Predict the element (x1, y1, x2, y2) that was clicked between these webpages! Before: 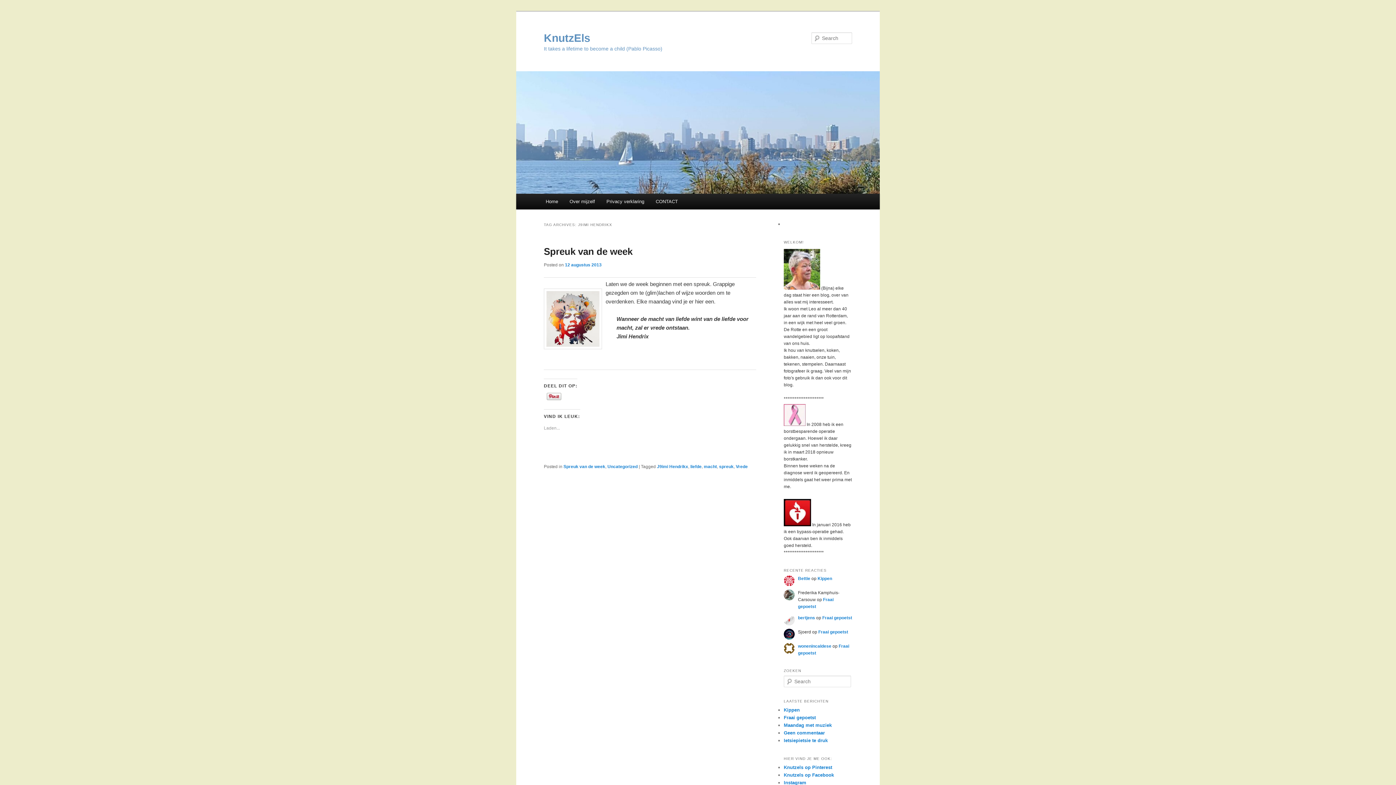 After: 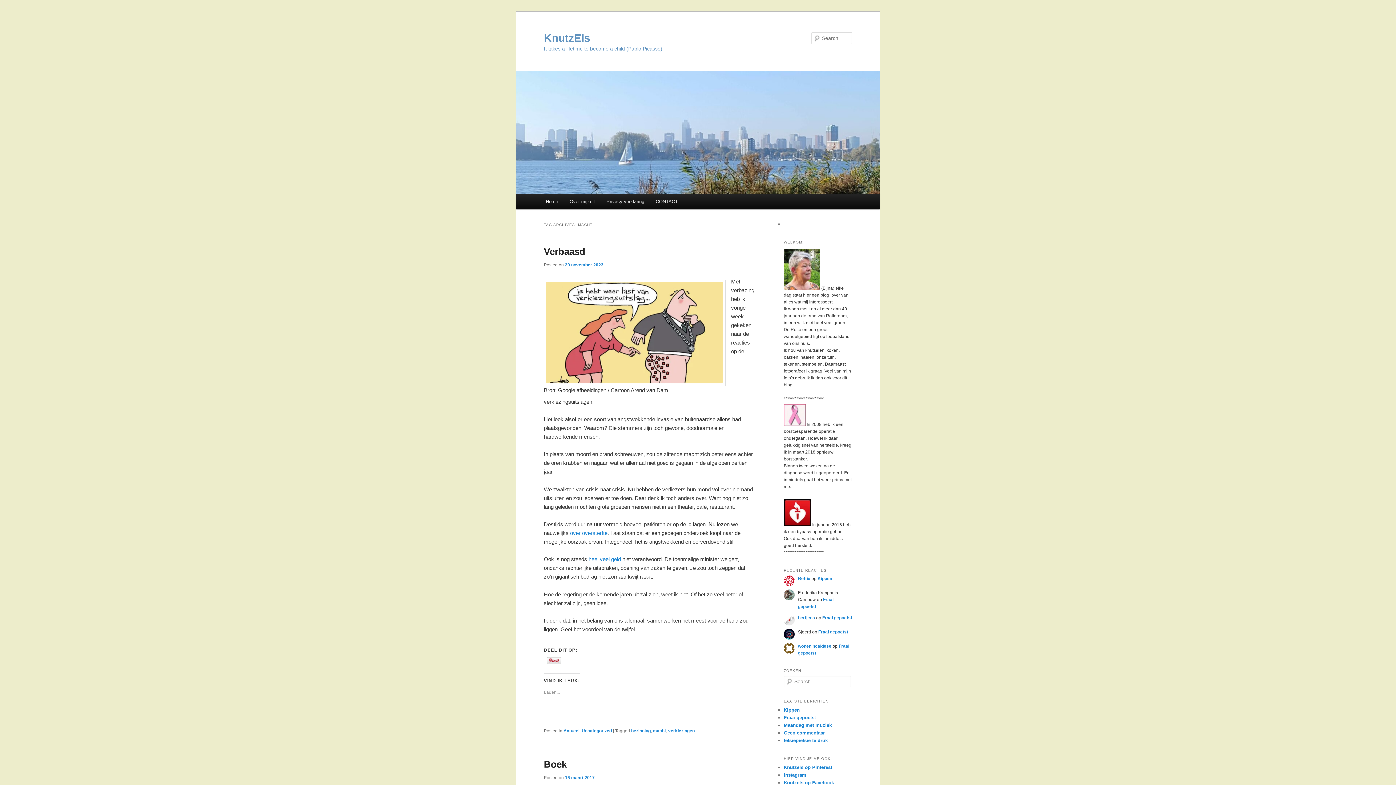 Action: label: macht bbox: (704, 464, 717, 469)